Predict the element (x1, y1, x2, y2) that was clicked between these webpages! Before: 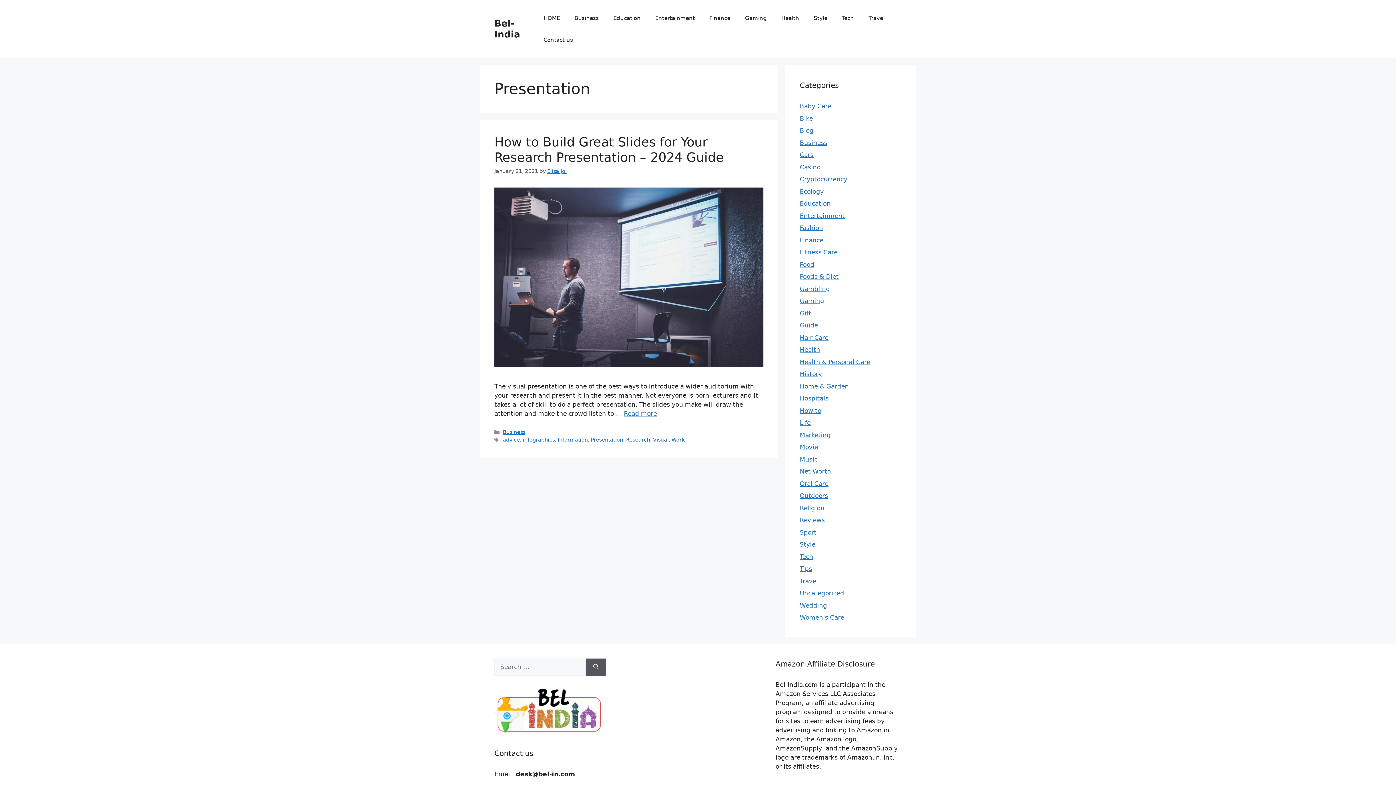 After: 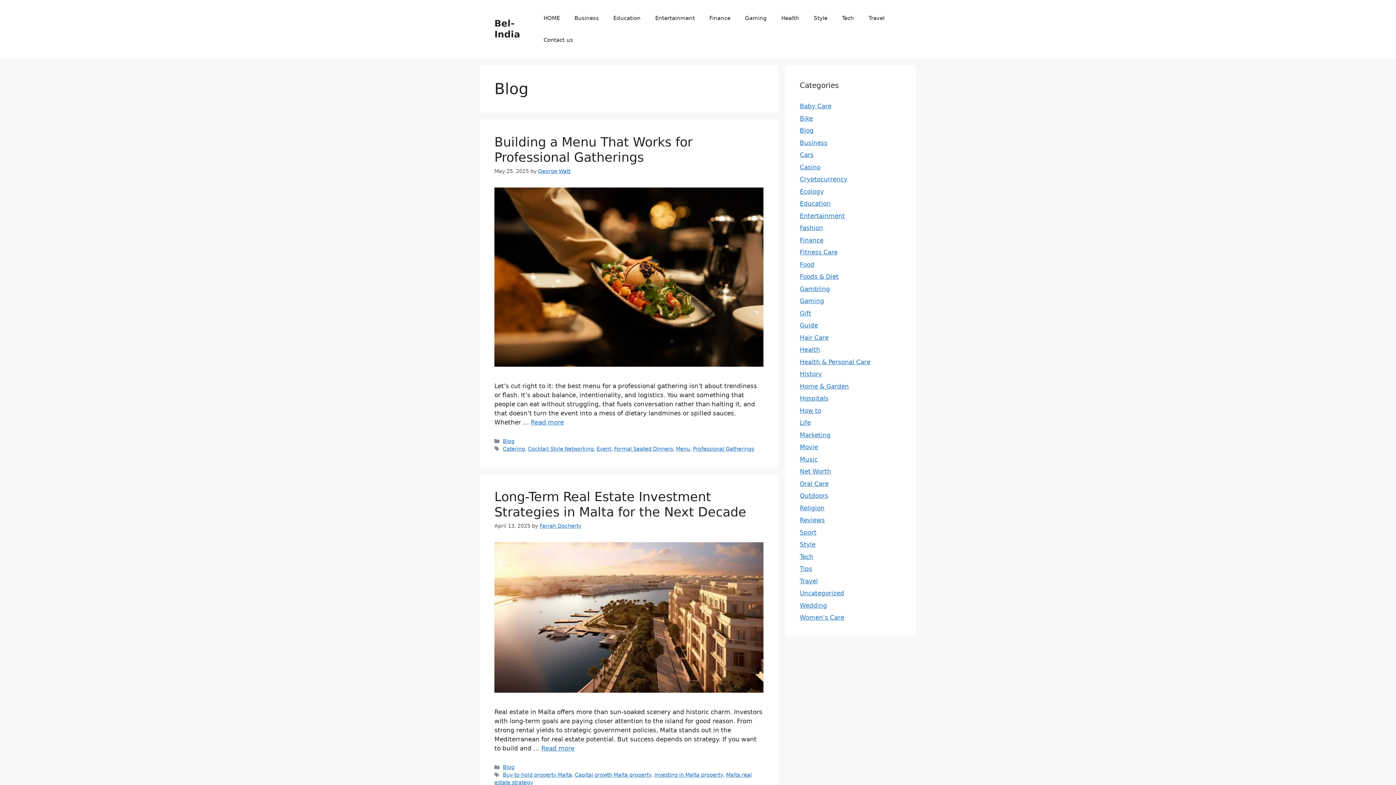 Action: label: Blog bbox: (800, 126, 813, 134)